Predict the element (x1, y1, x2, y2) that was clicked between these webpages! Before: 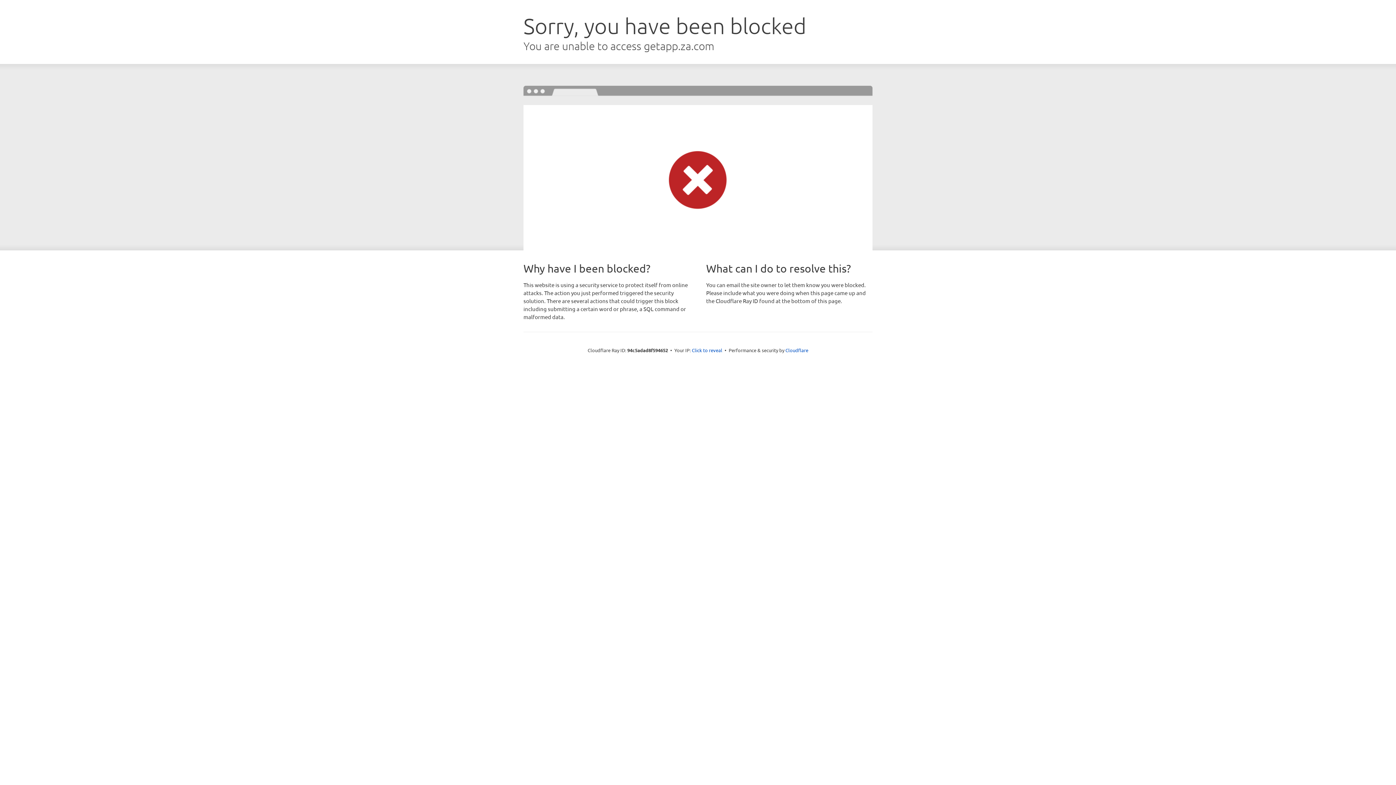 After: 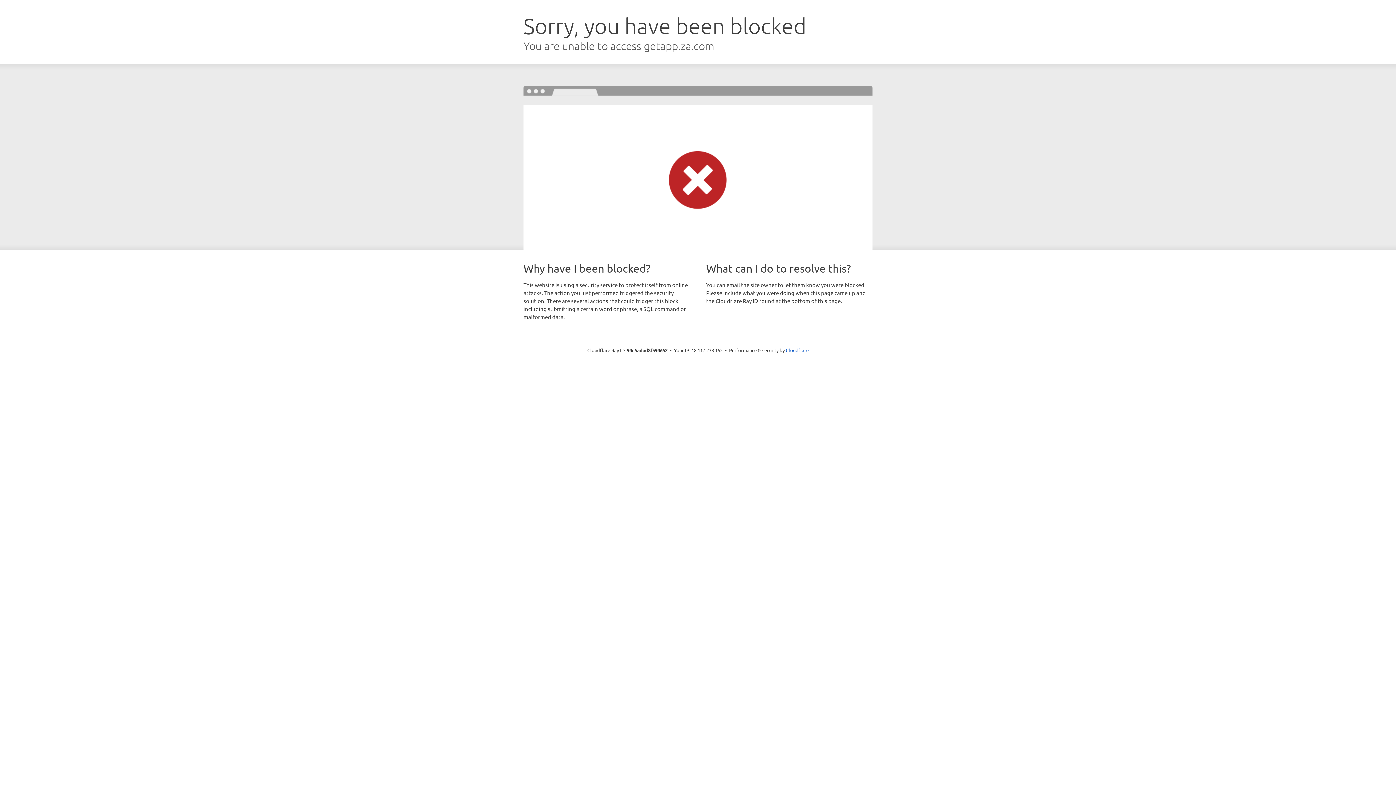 Action: label: Click to reveal bbox: (692, 346, 722, 353)